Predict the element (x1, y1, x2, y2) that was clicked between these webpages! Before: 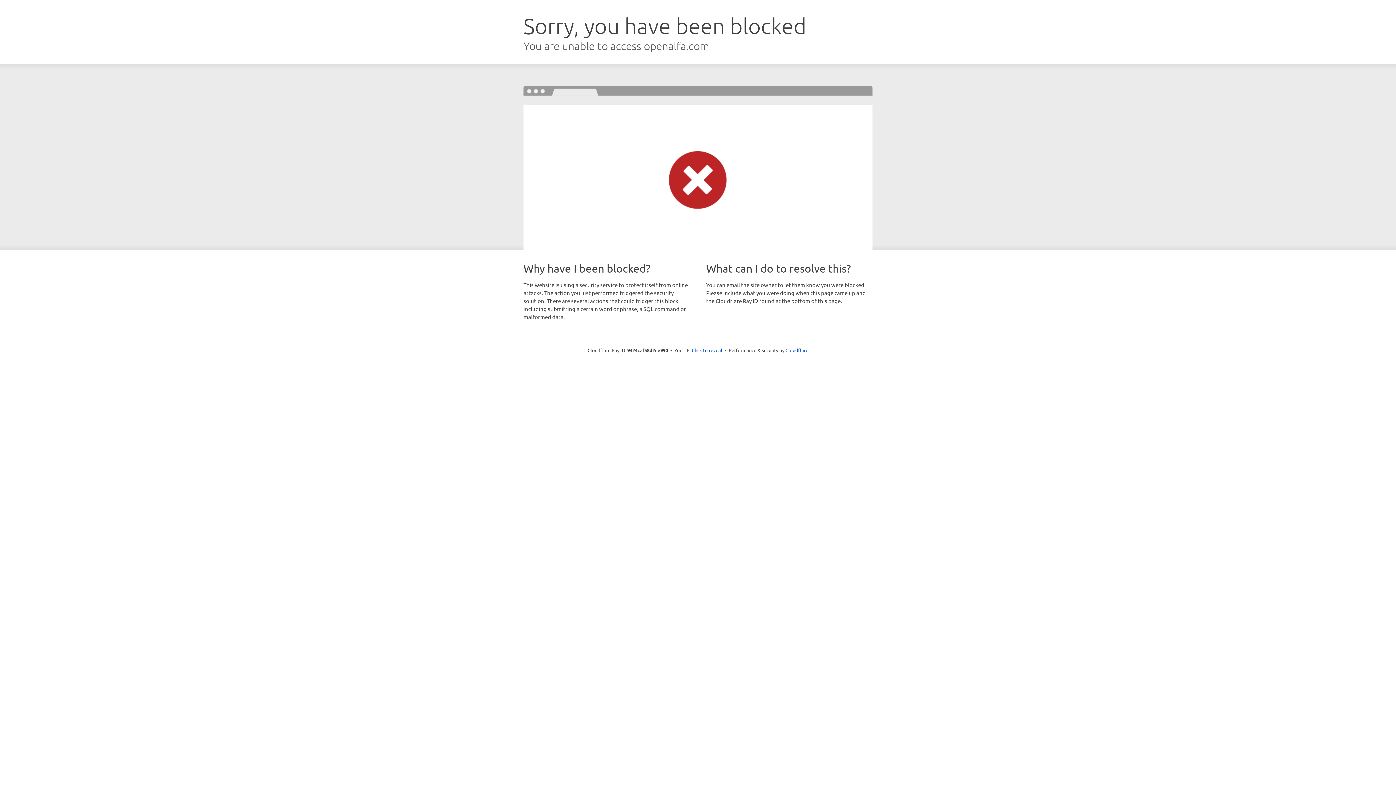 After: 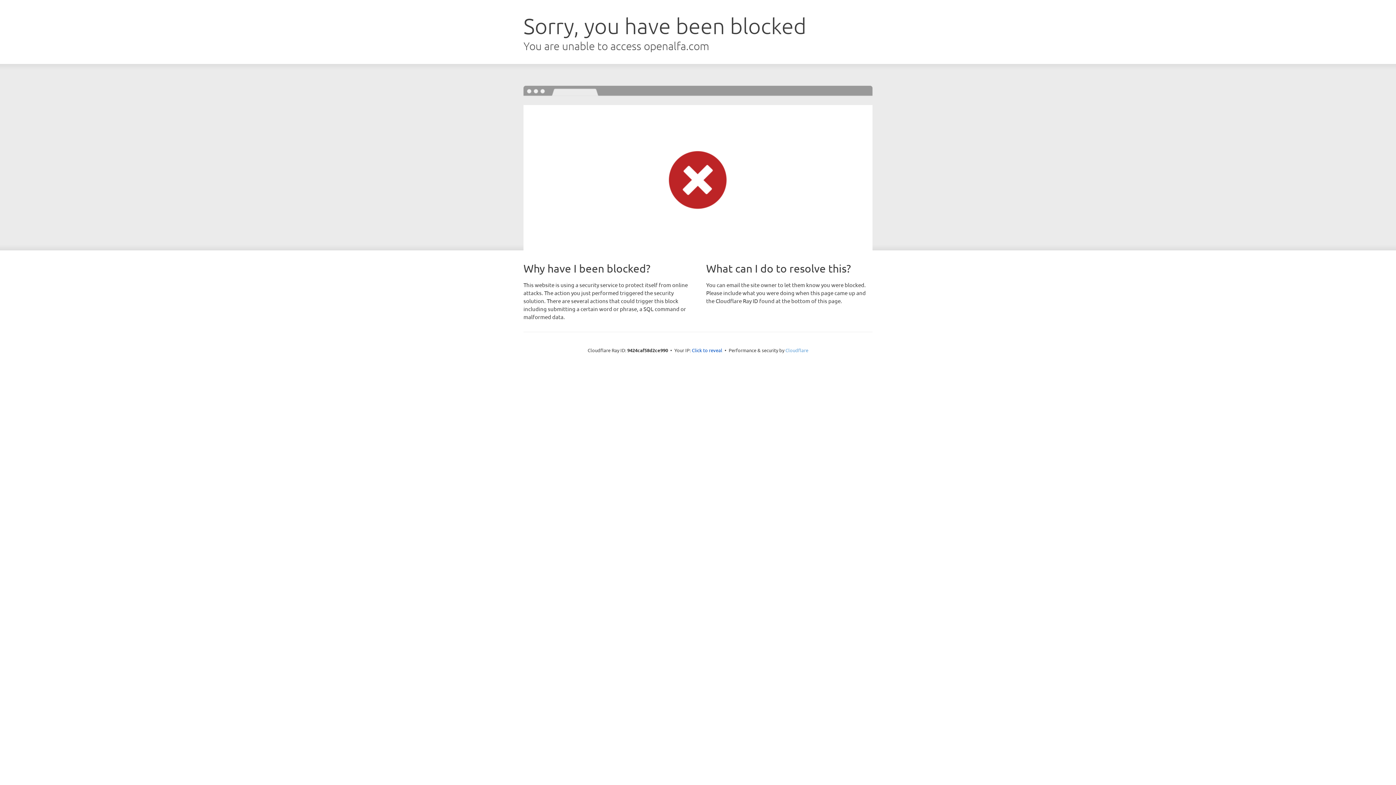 Action: bbox: (785, 347, 808, 353) label: Cloudflare